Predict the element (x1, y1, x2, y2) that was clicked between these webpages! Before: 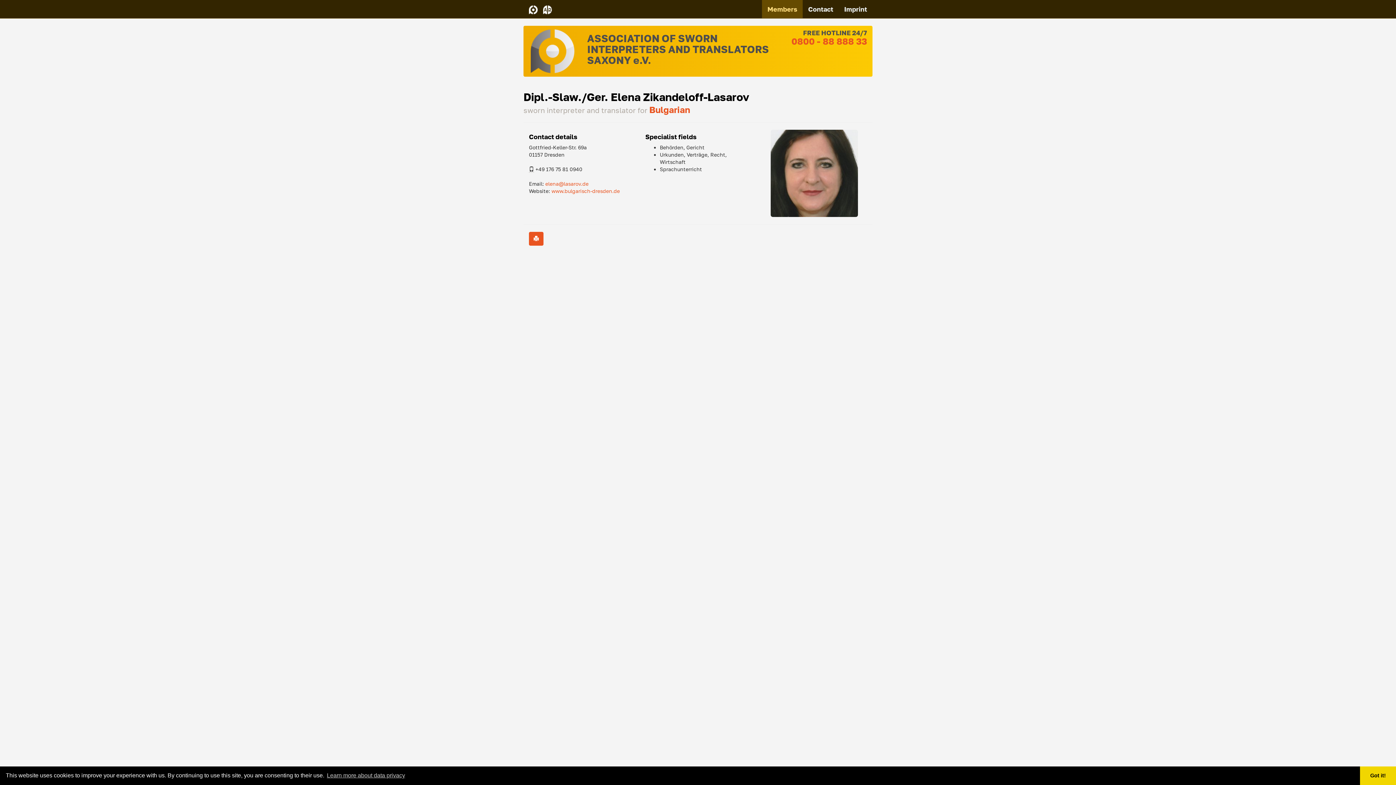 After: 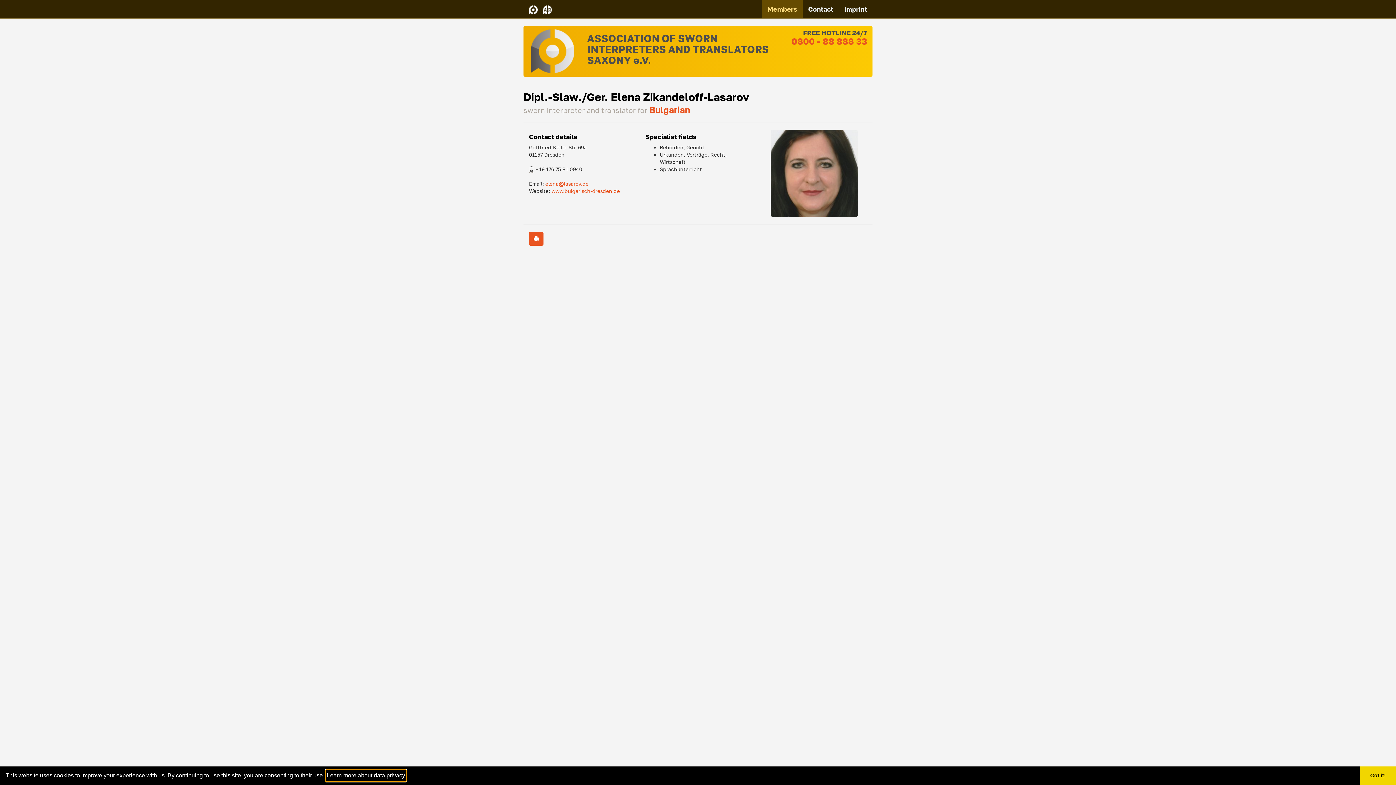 Action: bbox: (325, 770, 406, 781) label: learn more about cookies